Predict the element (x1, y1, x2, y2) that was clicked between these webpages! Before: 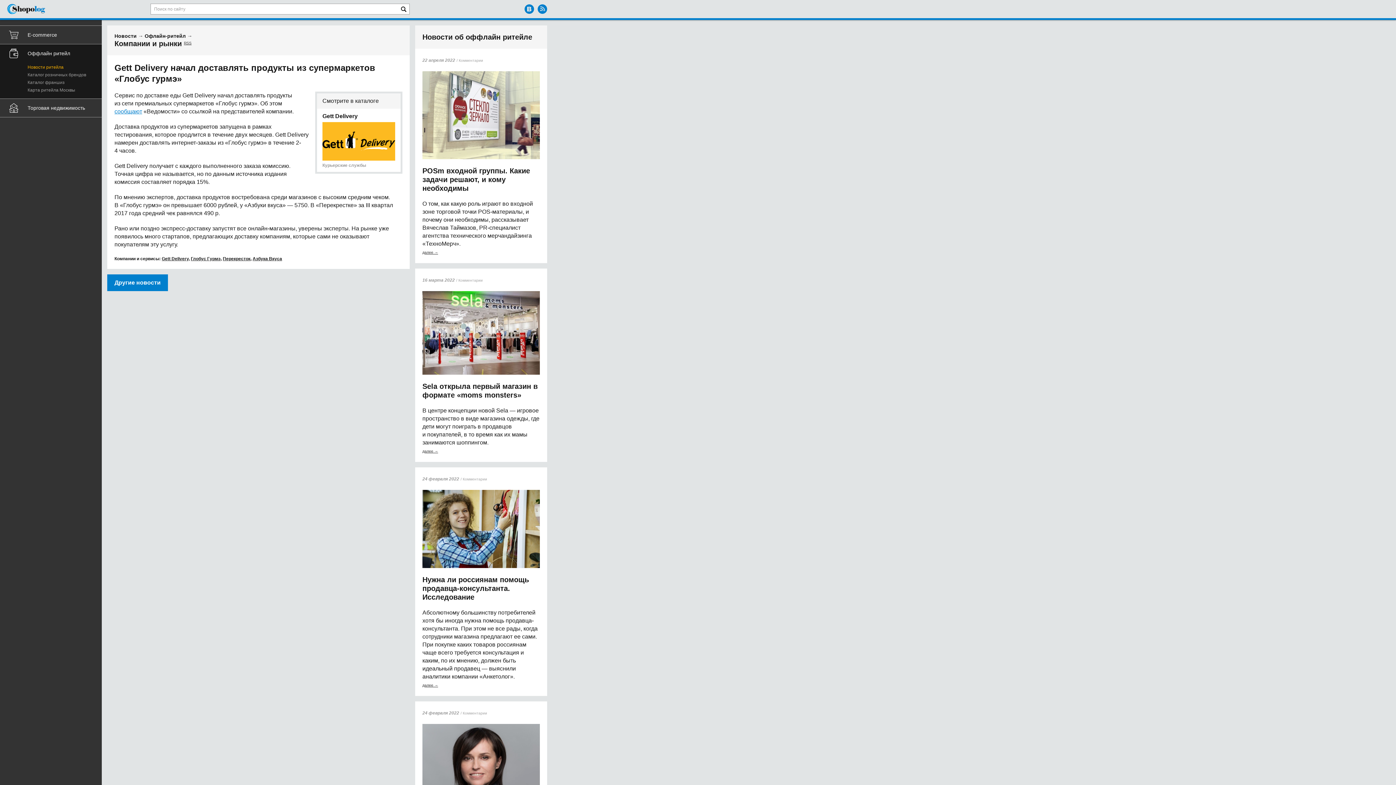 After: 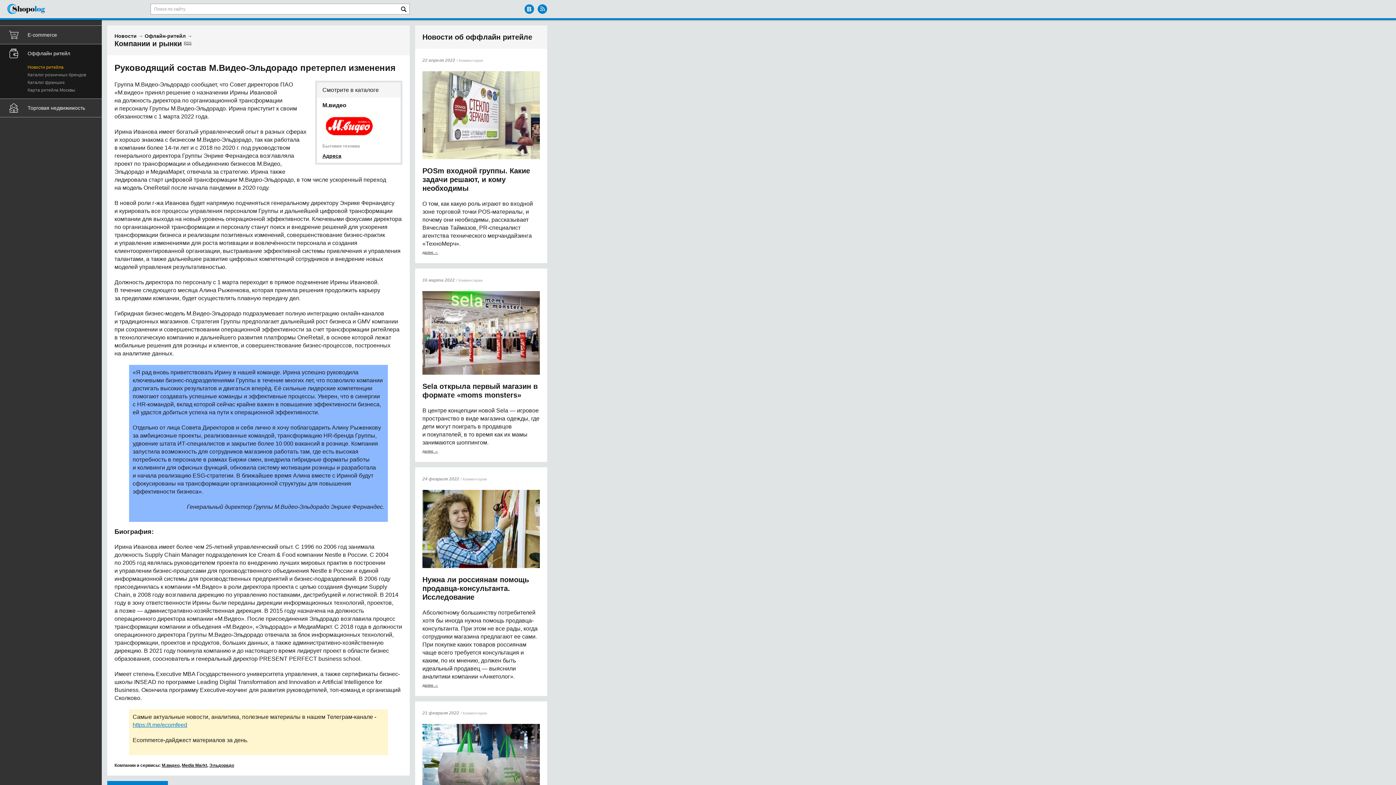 Action: bbox: (462, 711, 487, 715) label: Комментарии